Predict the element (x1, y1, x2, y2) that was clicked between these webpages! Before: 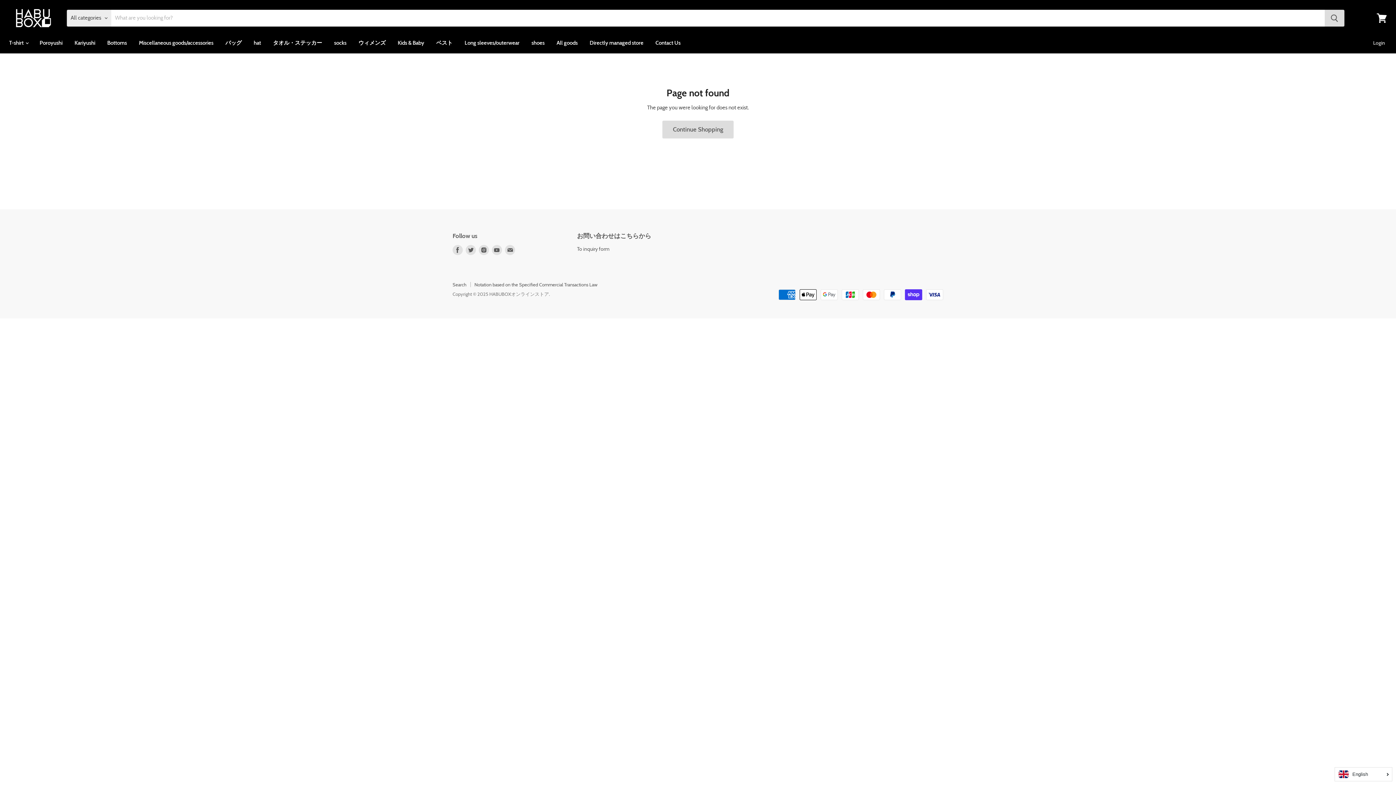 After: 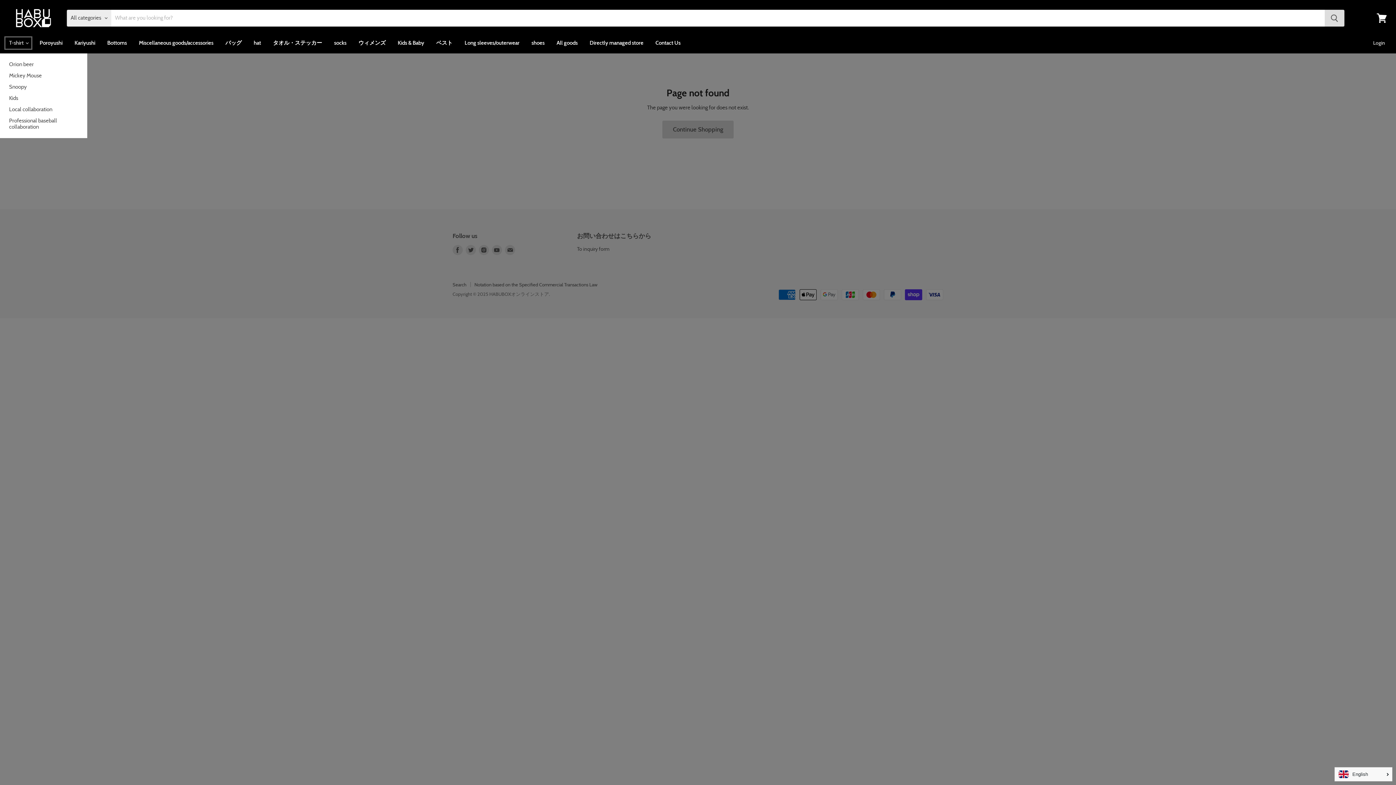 Action: label: T-shirt  bbox: (3, 35, 33, 50)